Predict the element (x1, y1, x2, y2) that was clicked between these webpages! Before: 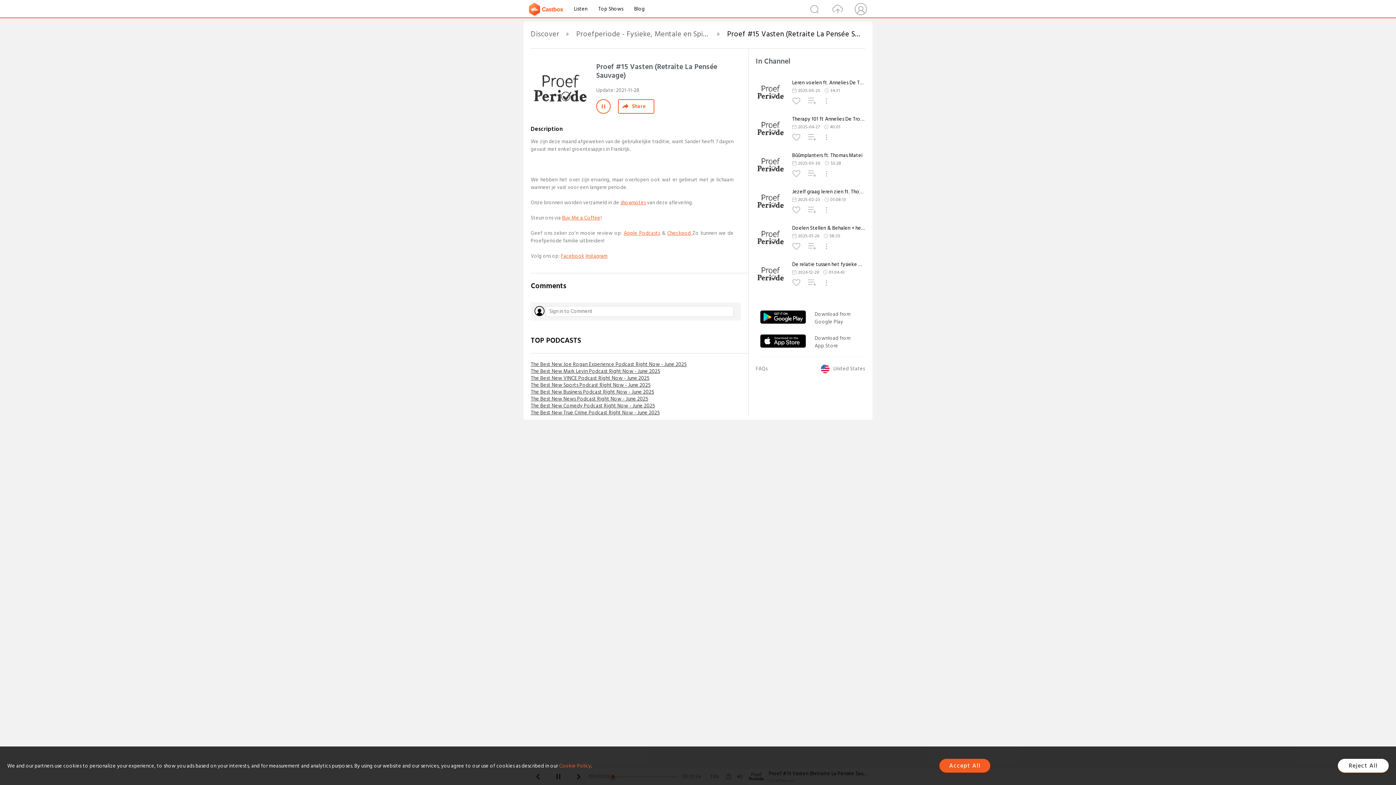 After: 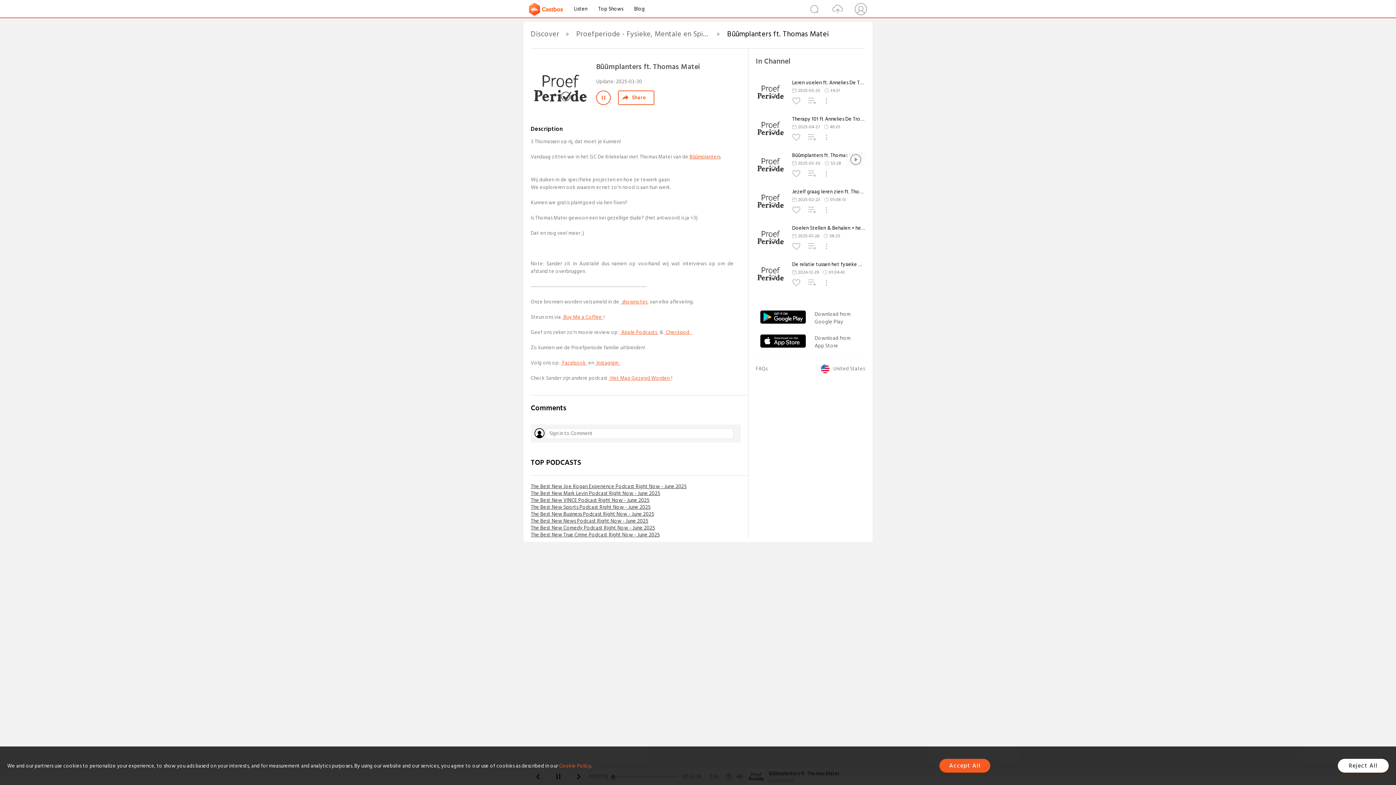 Action: bbox: (756, 173, 785, 182)